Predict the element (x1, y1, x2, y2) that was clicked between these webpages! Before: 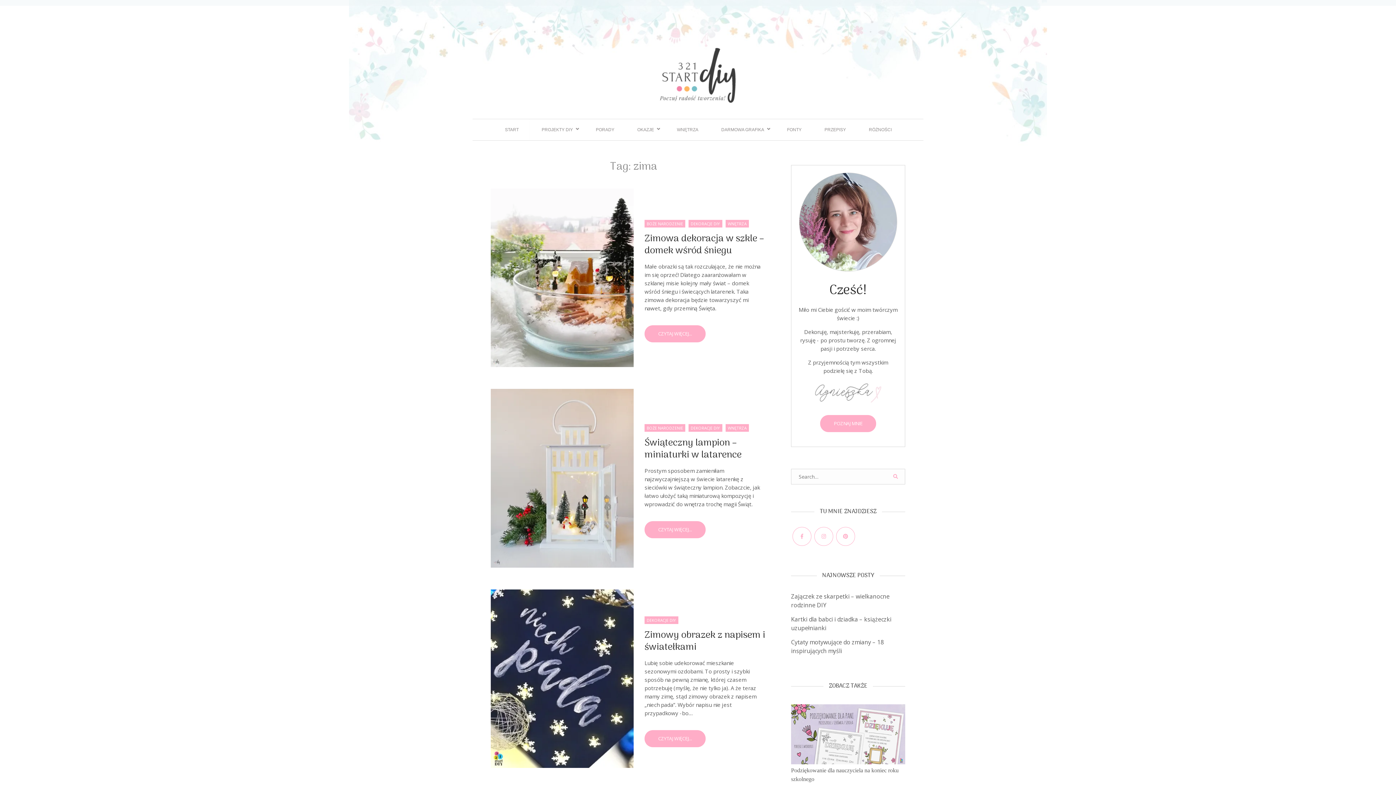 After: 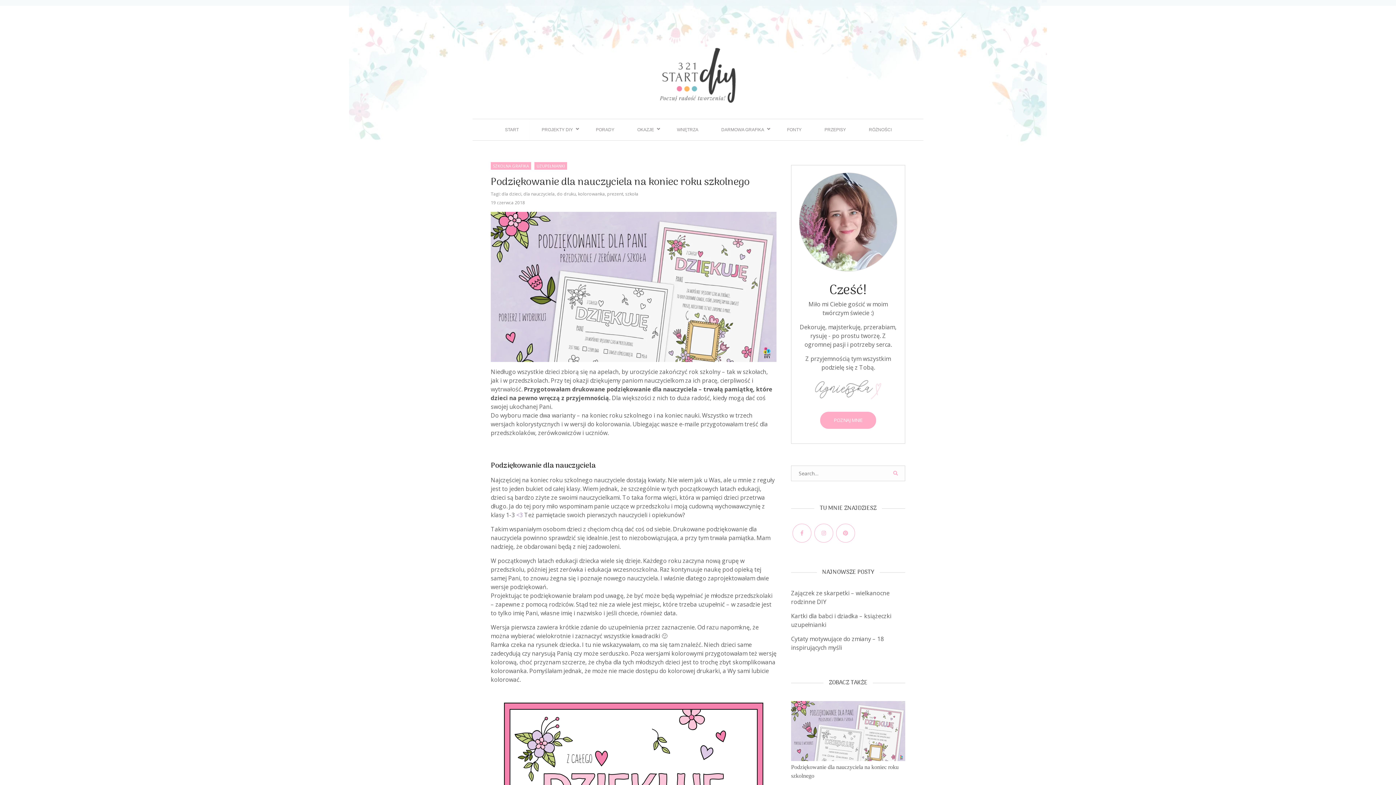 Action: bbox: (791, 704, 905, 764)